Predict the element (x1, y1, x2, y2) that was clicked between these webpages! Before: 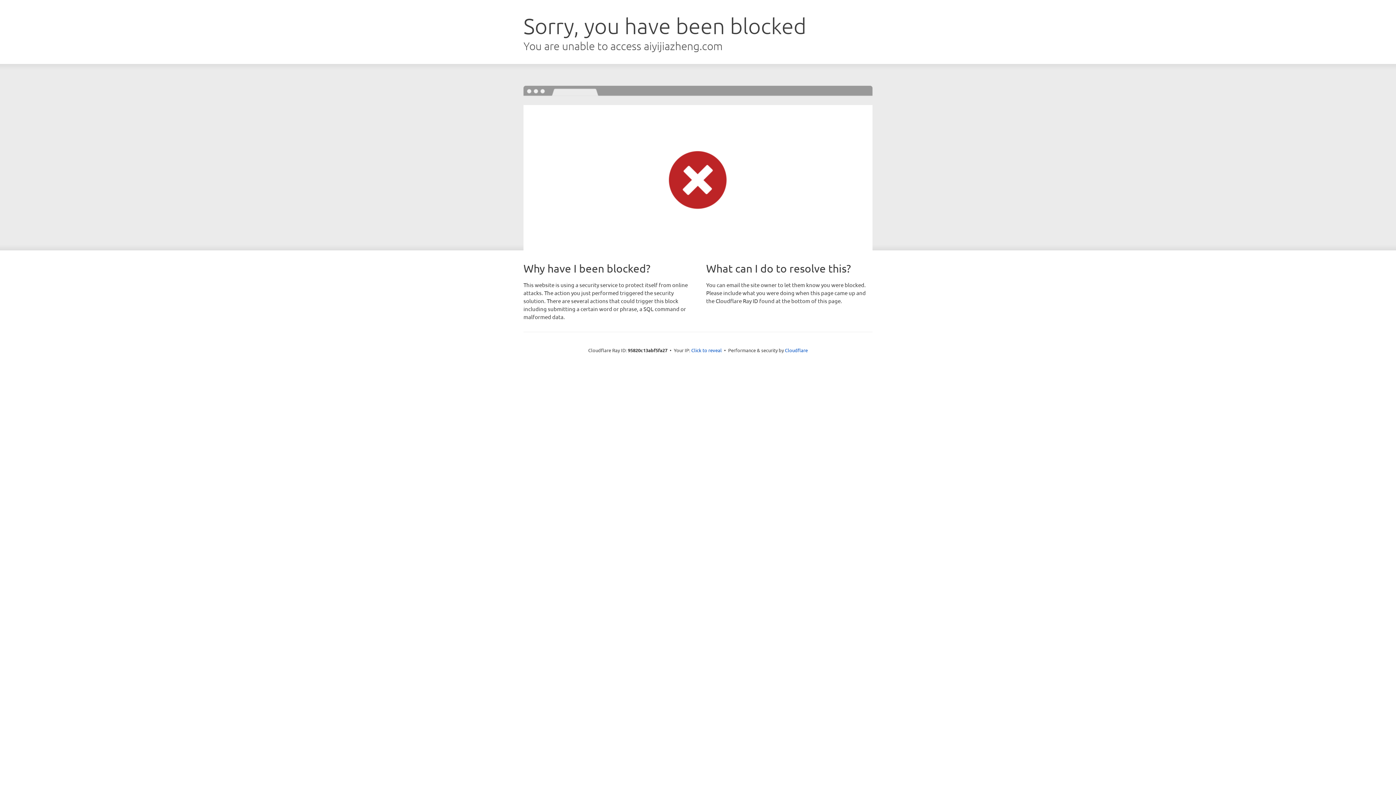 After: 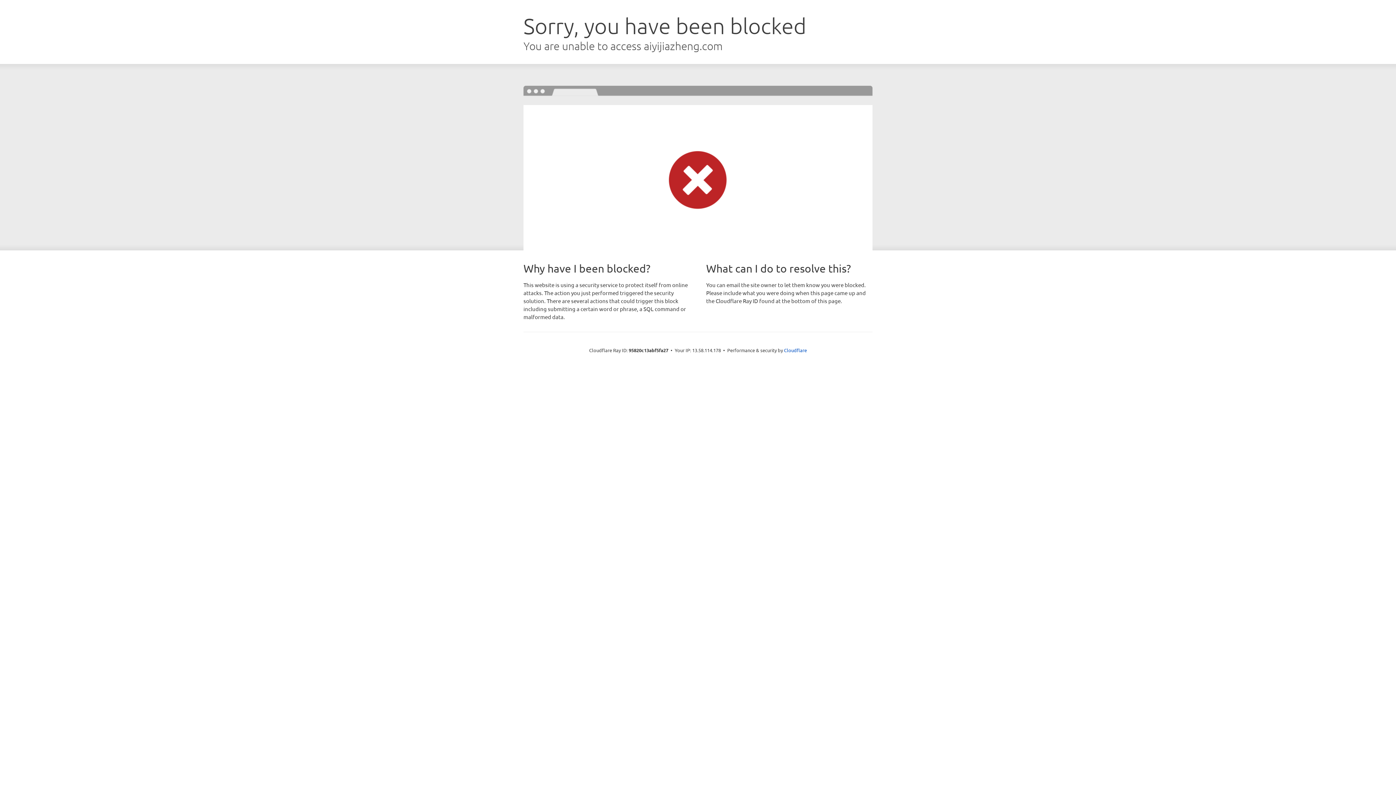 Action: bbox: (691, 346, 722, 353) label: Click to reveal